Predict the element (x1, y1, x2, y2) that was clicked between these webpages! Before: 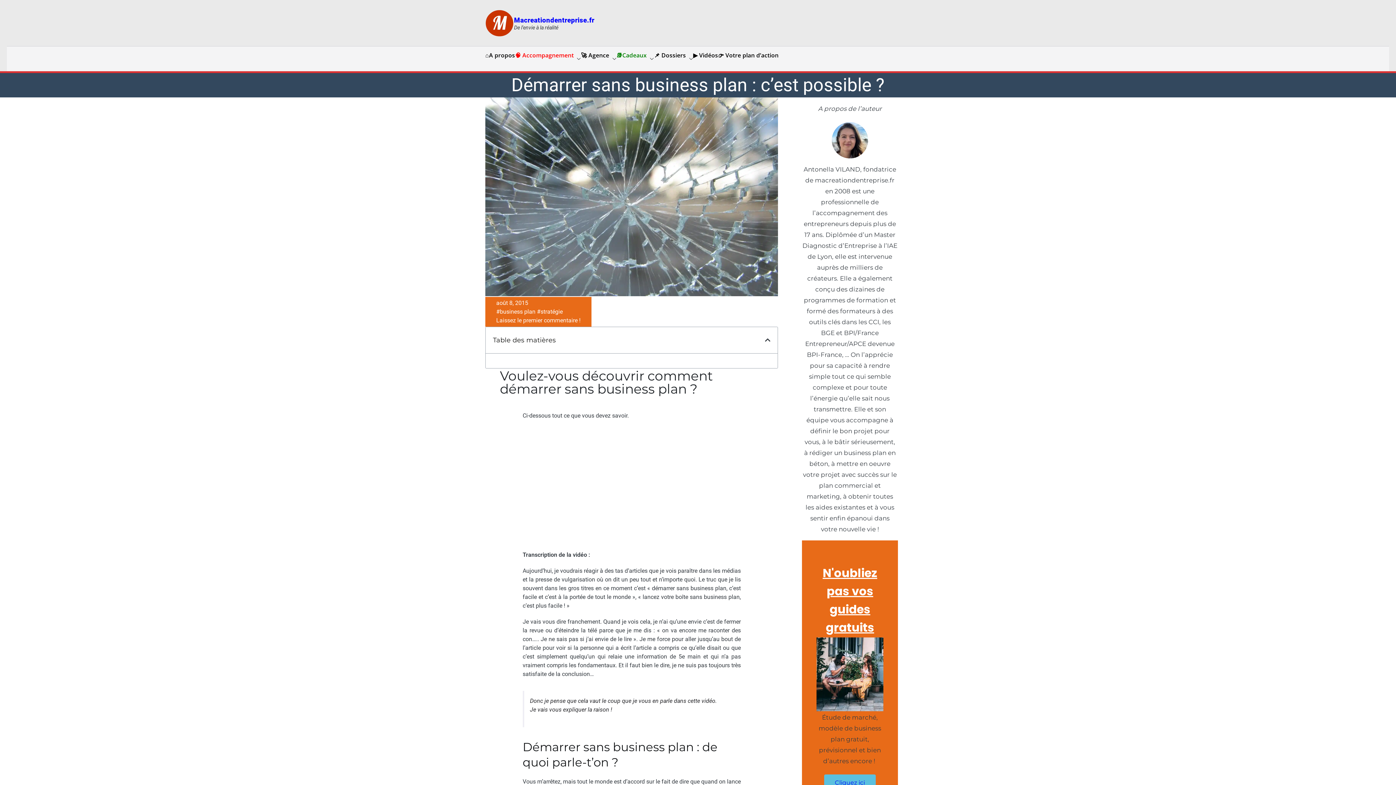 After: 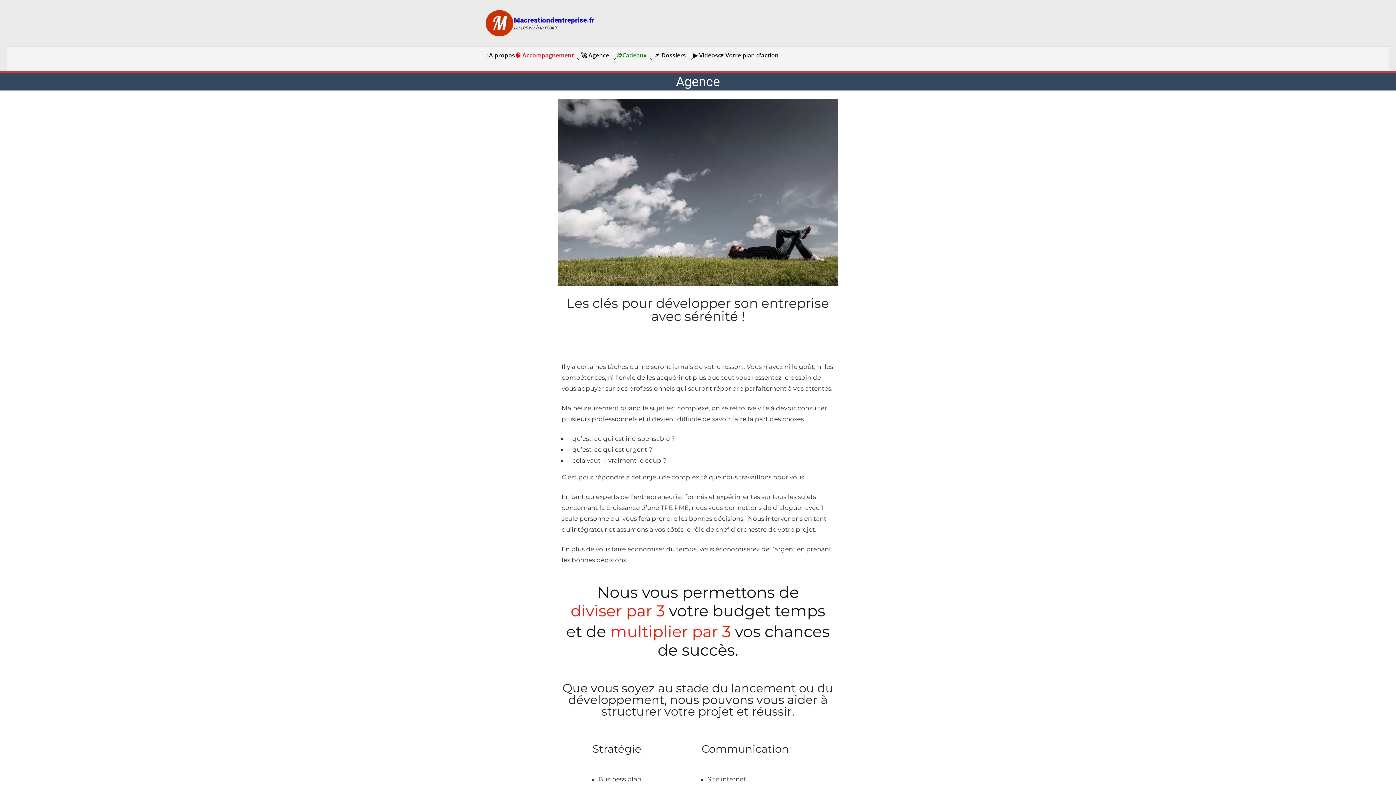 Action: bbox: (609, 50, 616, 67)